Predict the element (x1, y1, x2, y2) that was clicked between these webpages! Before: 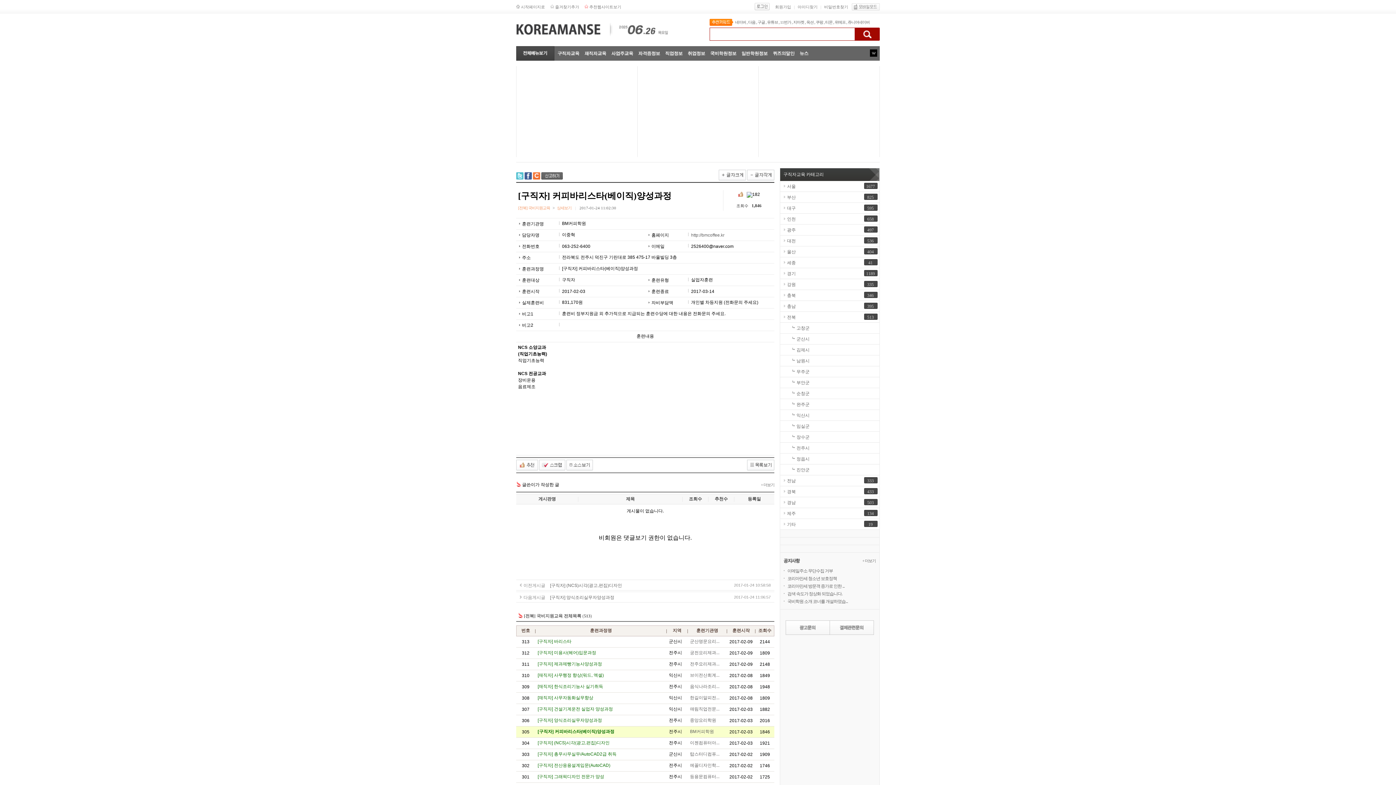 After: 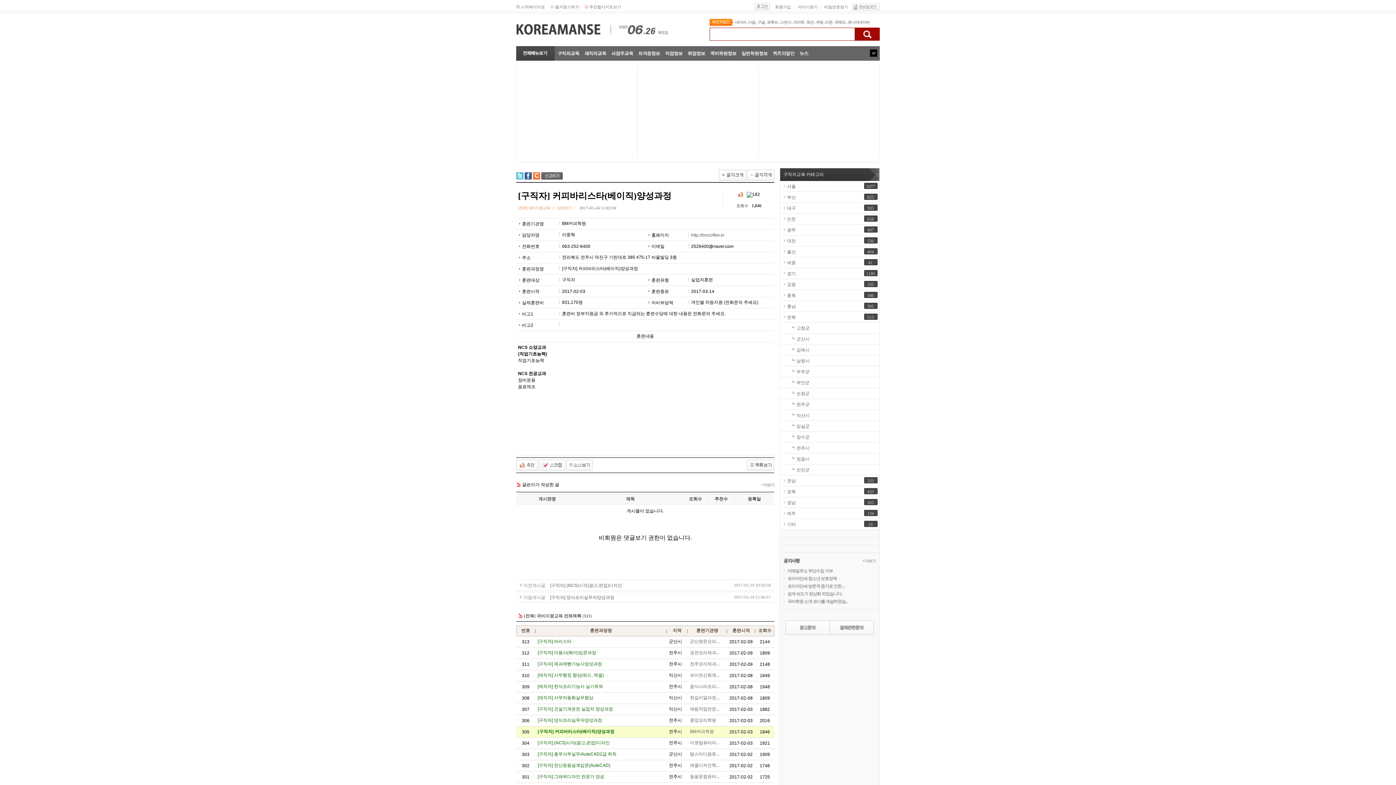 Action: bbox: (816, 20, 823, 24) label: 쿠팡